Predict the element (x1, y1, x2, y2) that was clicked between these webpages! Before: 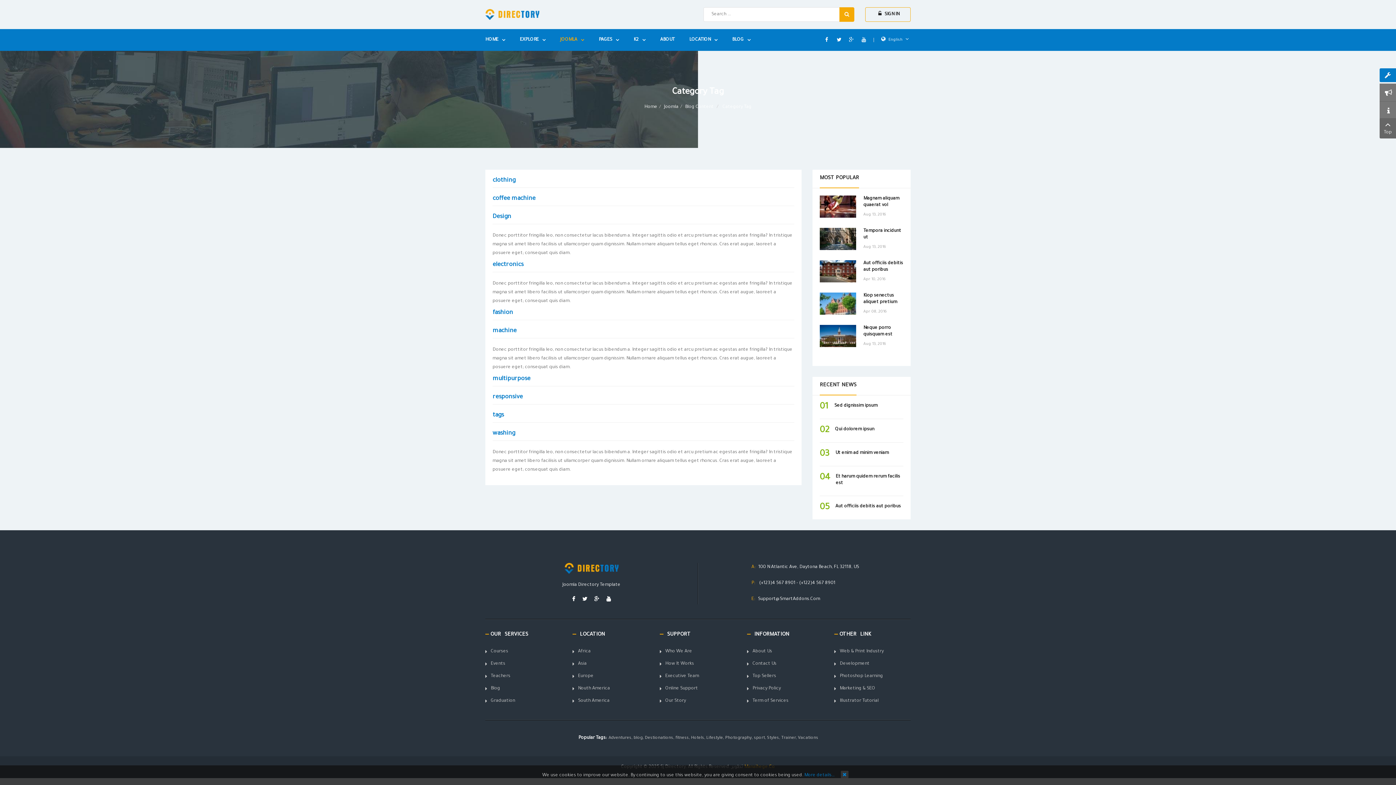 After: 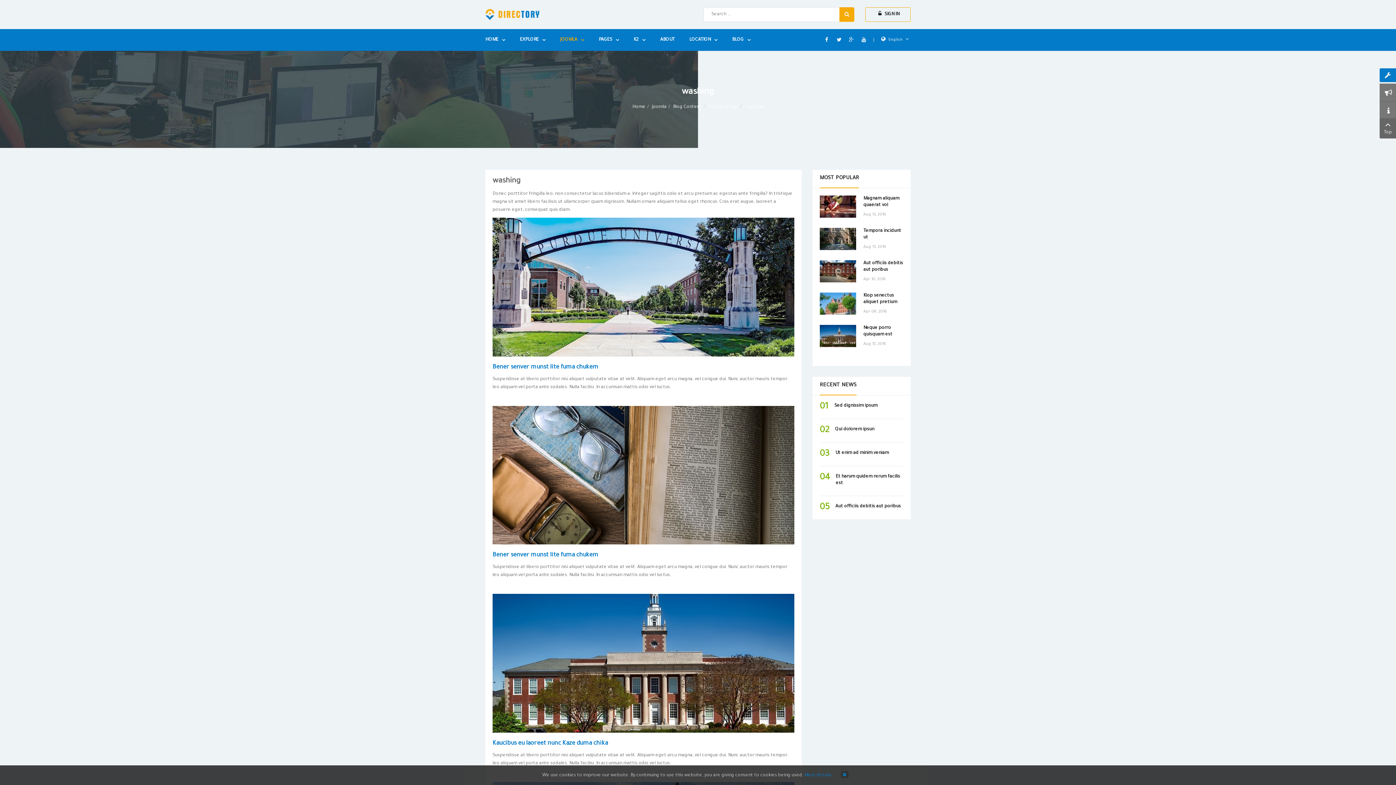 Action: bbox: (492, 430, 515, 437) label: washing